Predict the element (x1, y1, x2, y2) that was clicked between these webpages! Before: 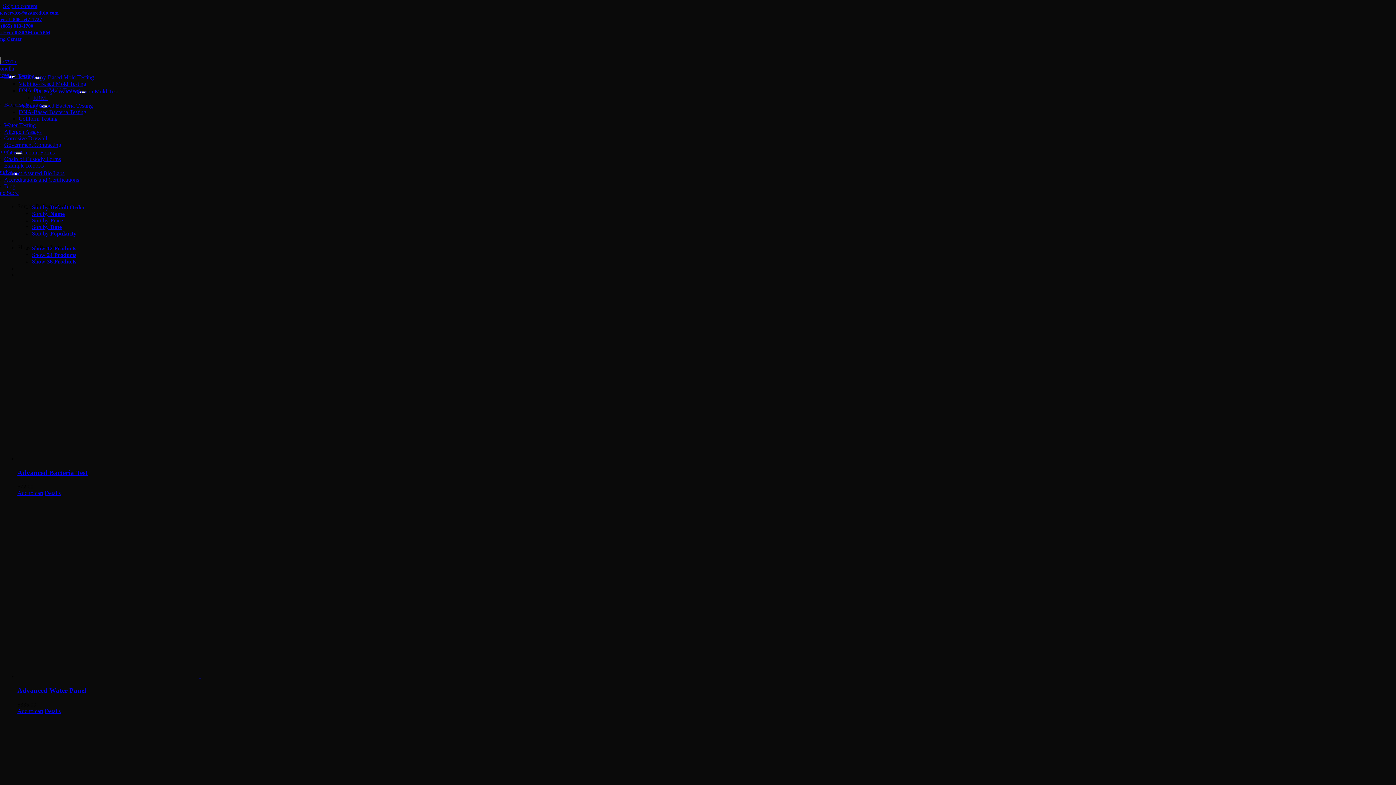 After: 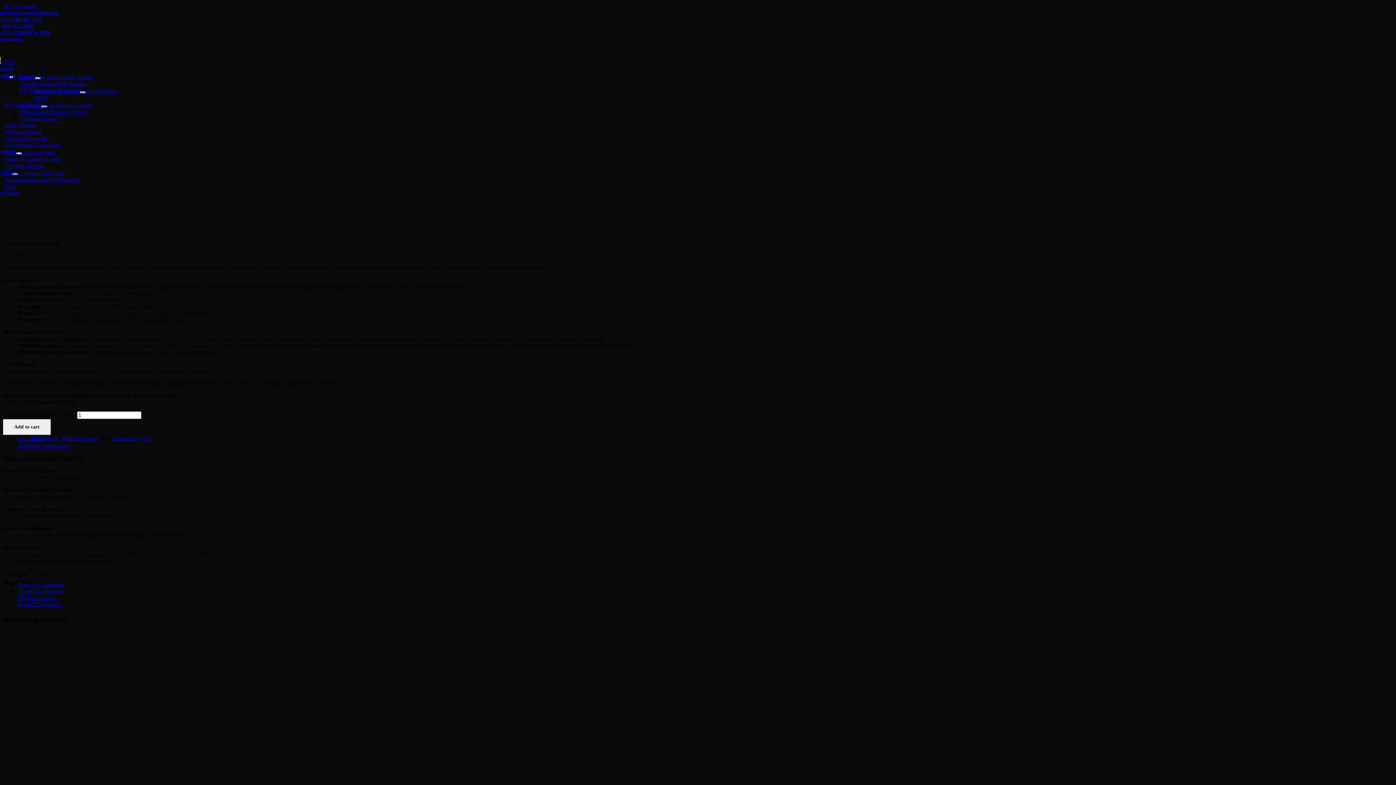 Action: label: Advanced Water Panel bbox: (17, 496, 1393, 680)